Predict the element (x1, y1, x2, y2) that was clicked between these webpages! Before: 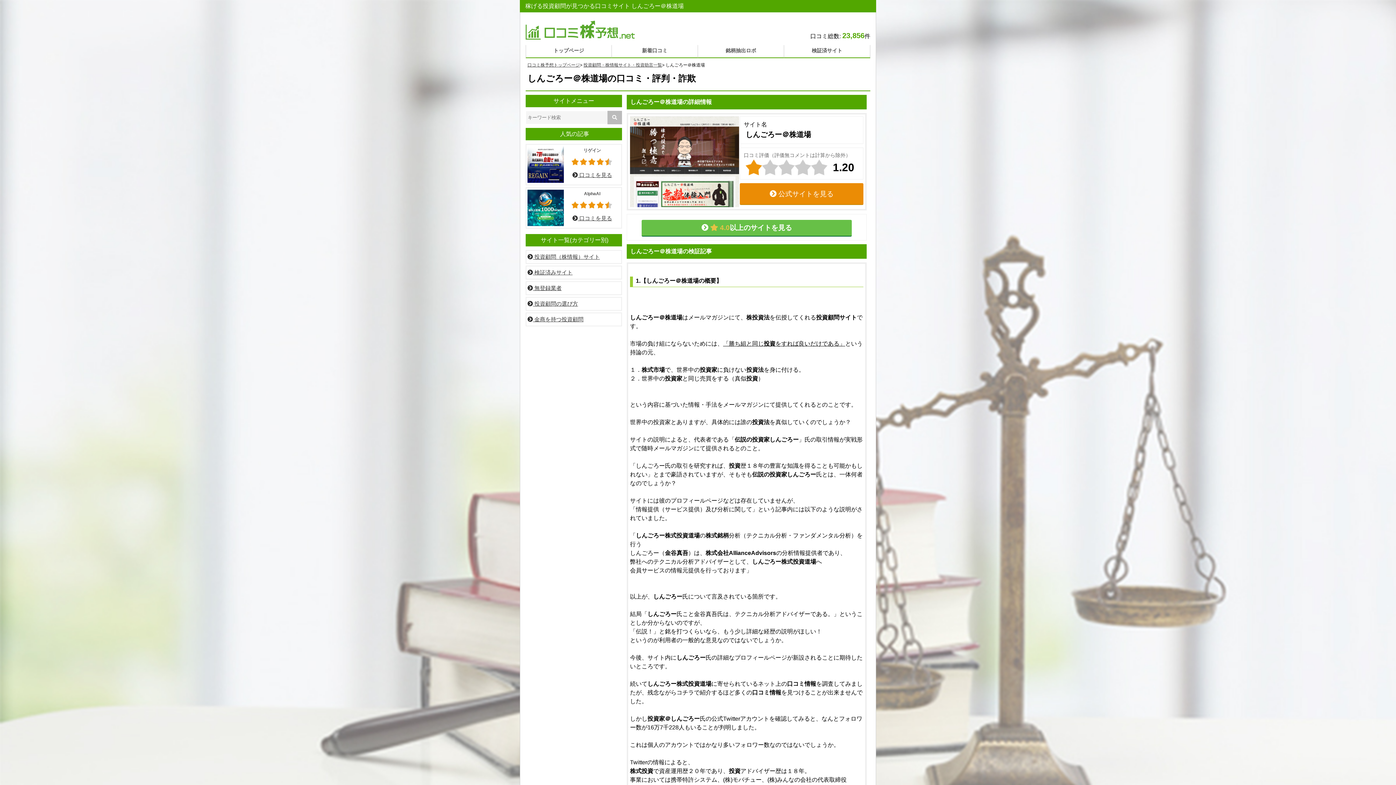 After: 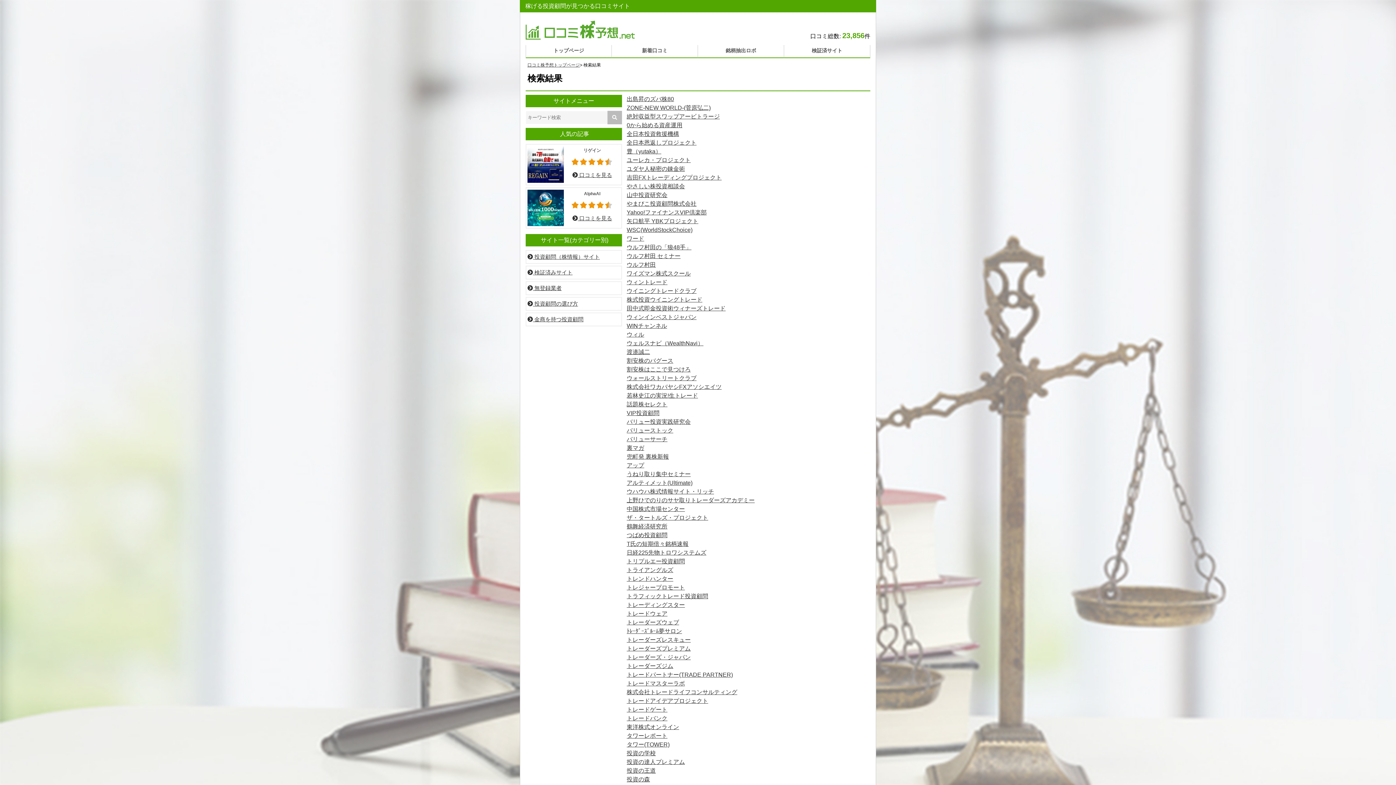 Action: bbox: (607, 110, 622, 124)